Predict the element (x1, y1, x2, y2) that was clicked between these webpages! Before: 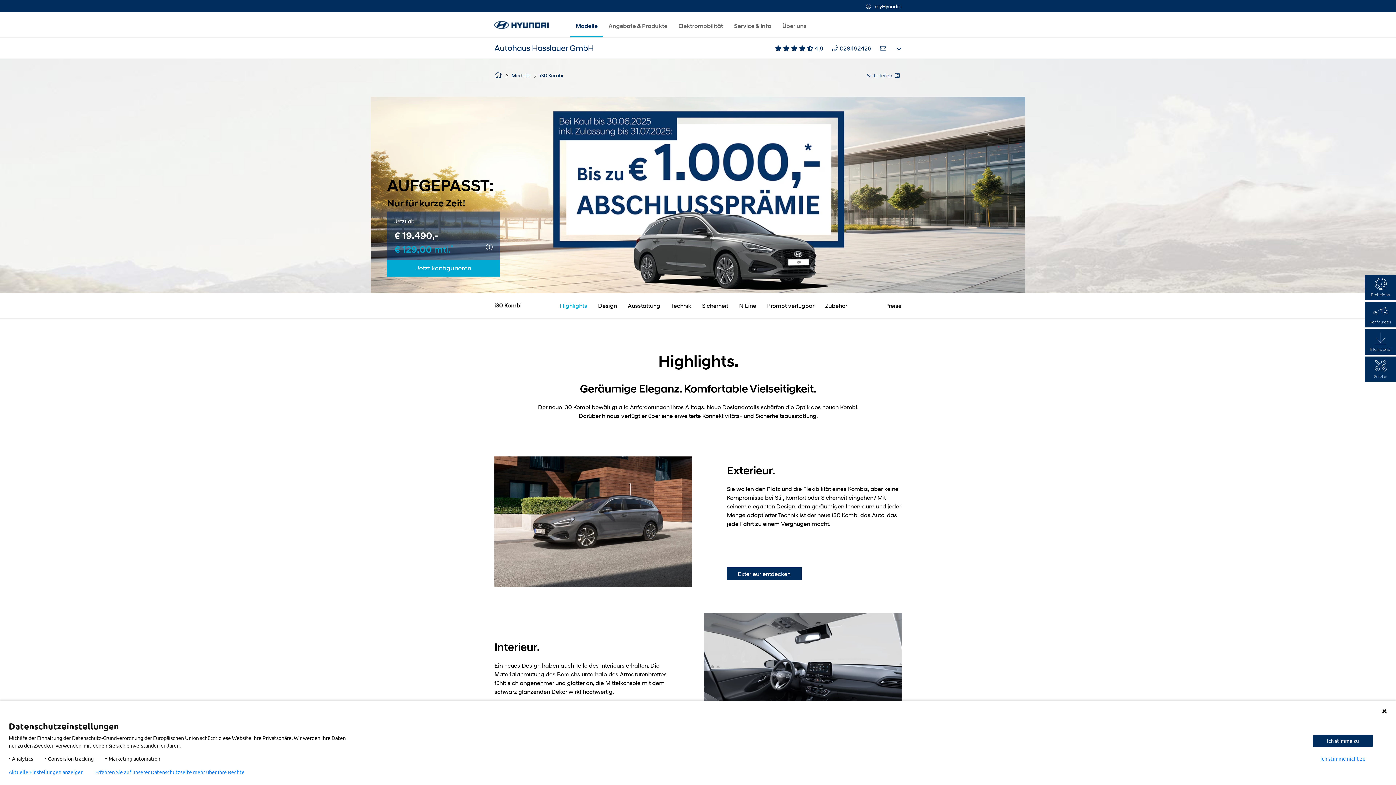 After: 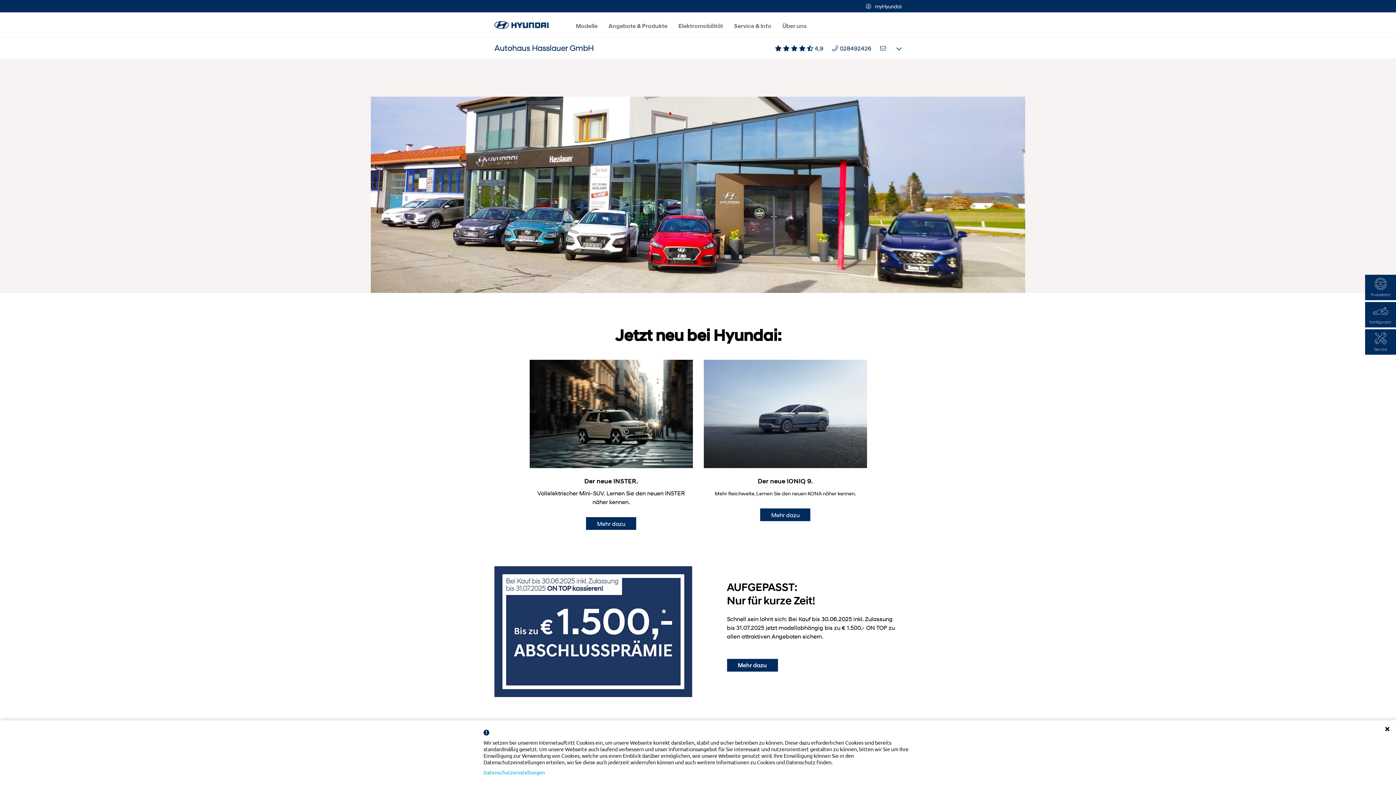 Action: bbox: (494, 12, 548, 29)